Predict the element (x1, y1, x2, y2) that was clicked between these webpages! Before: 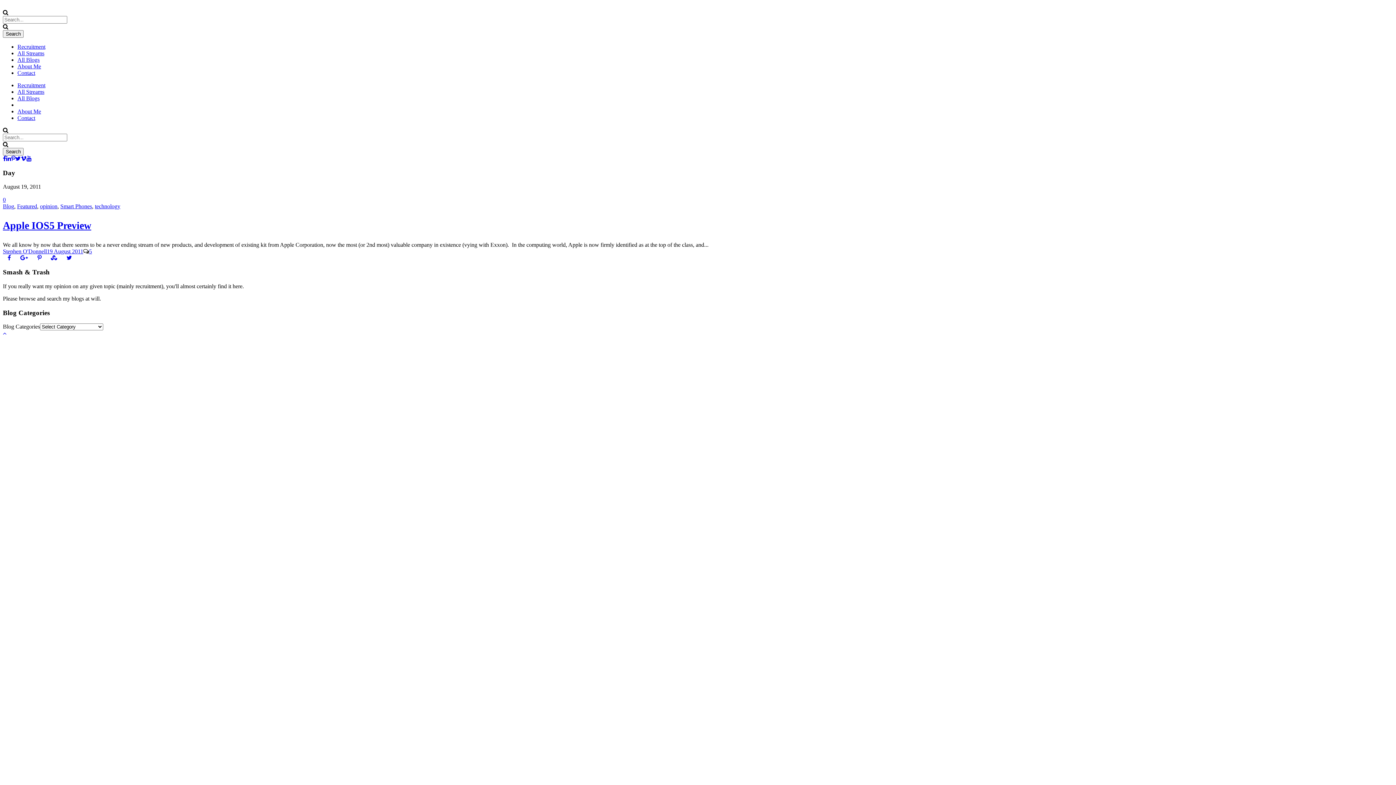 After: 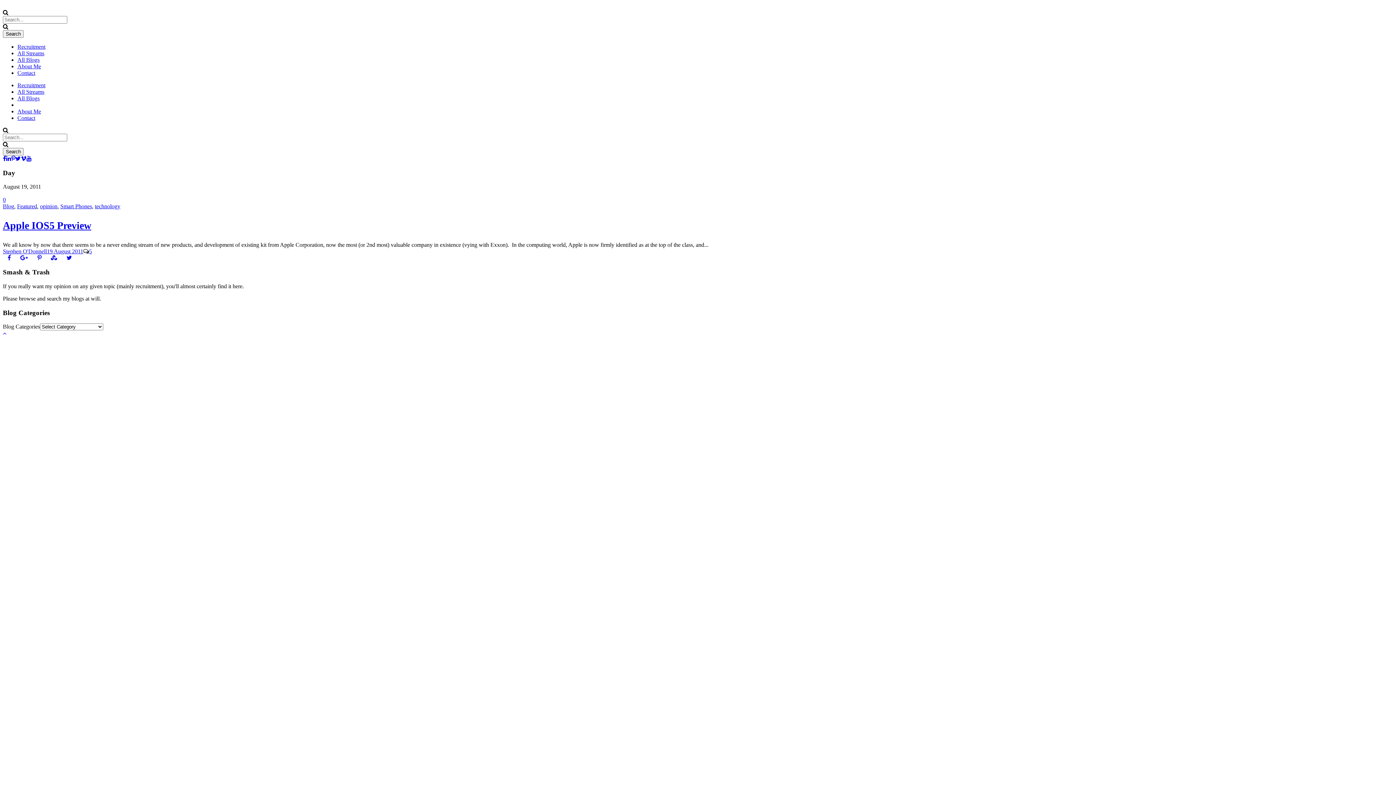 Action: bbox: (15, 155, 20, 161)